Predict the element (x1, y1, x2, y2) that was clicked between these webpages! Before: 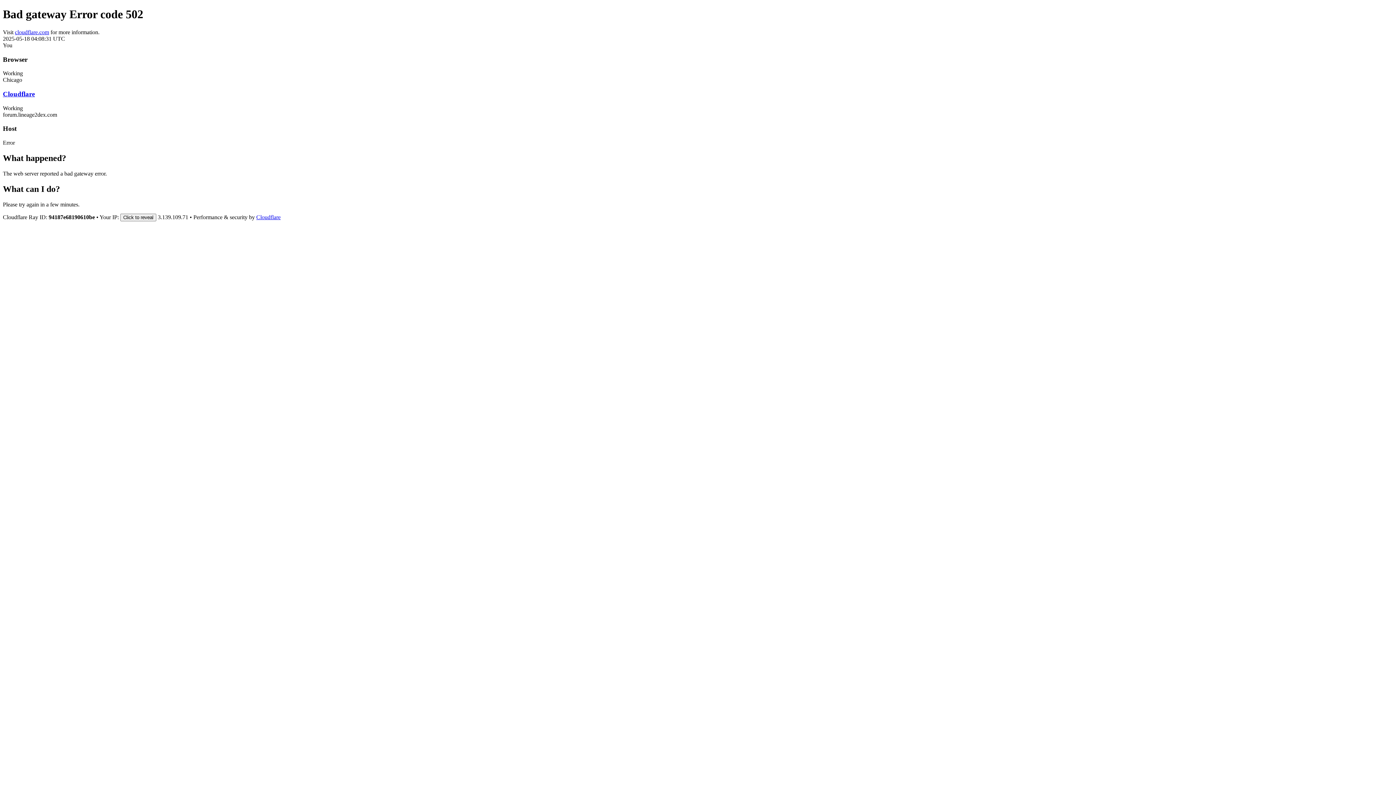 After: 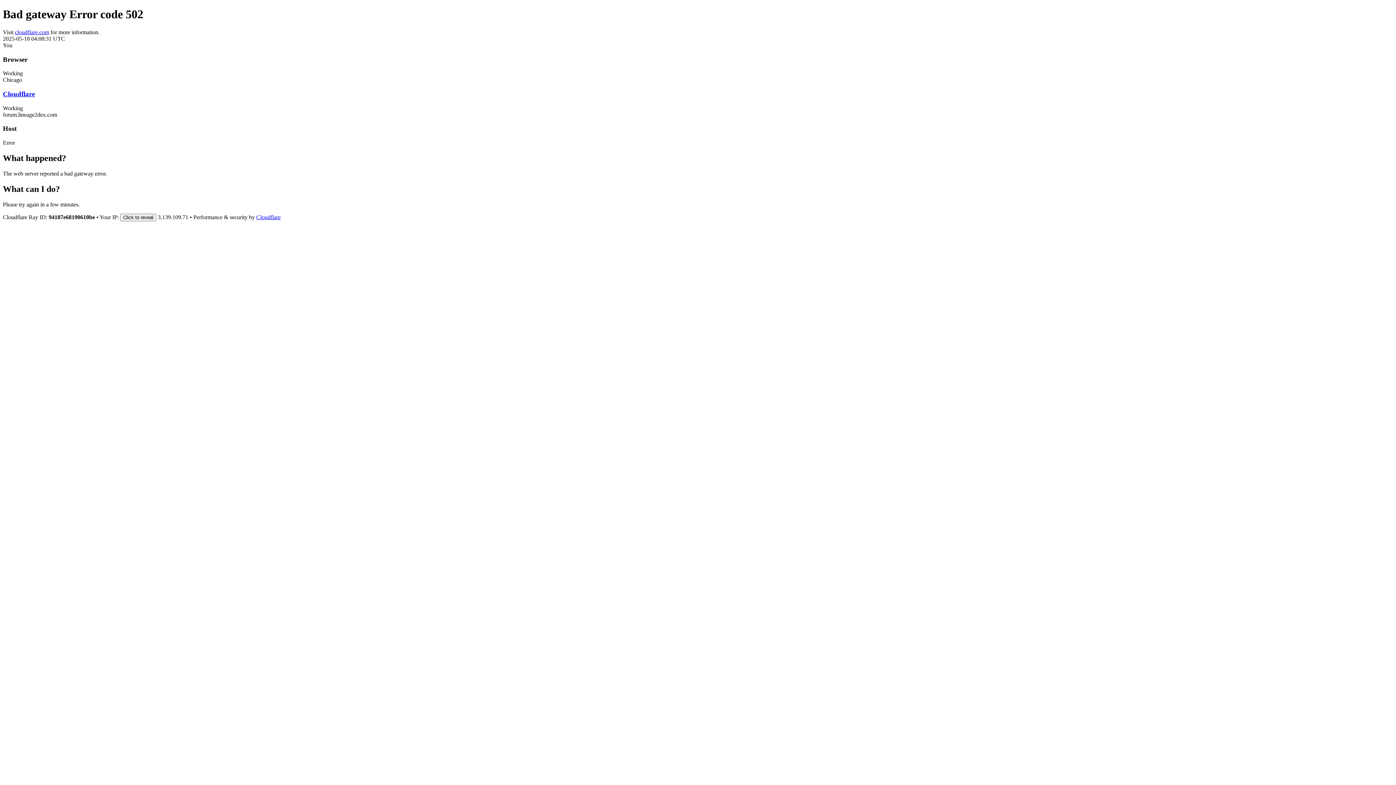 Action: label: cloudflare.com bbox: (14, 29, 49, 35)